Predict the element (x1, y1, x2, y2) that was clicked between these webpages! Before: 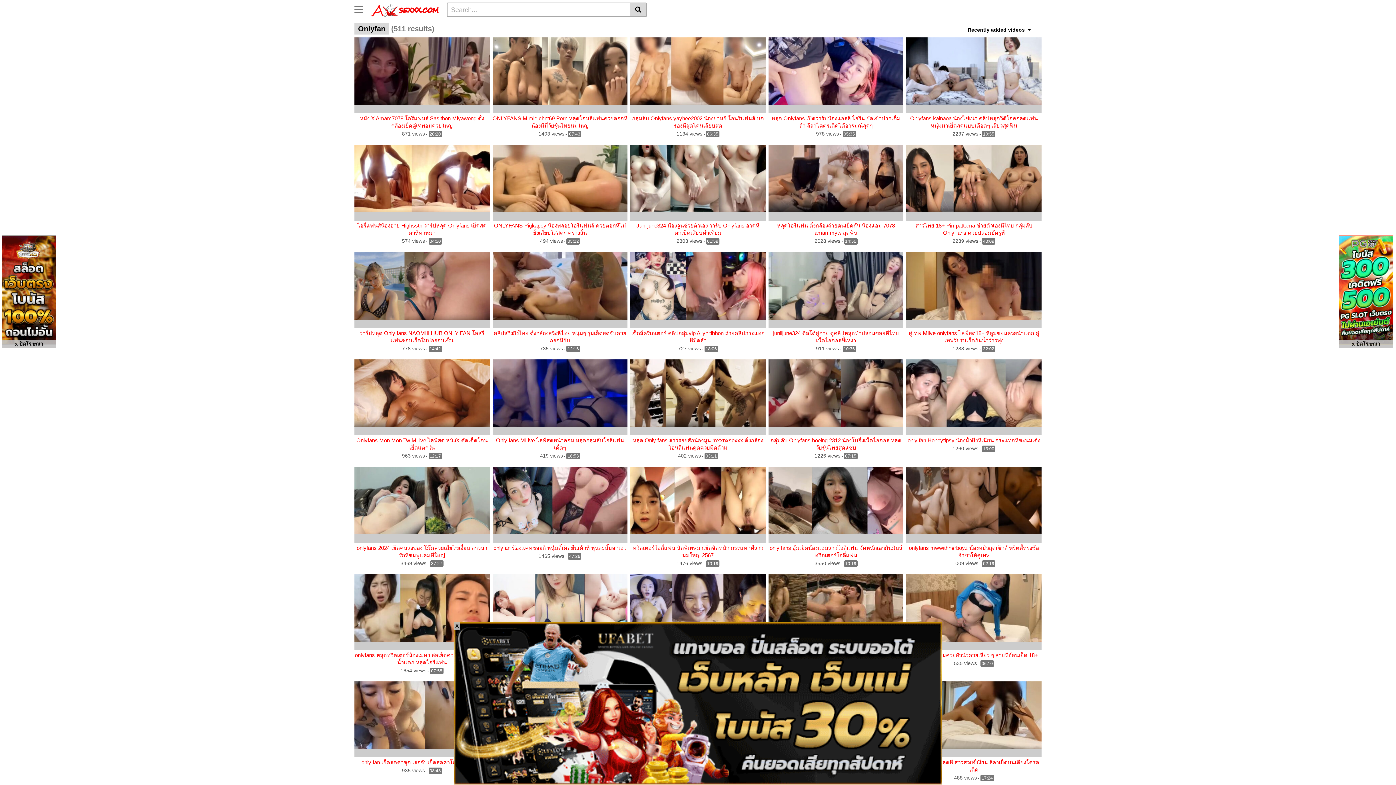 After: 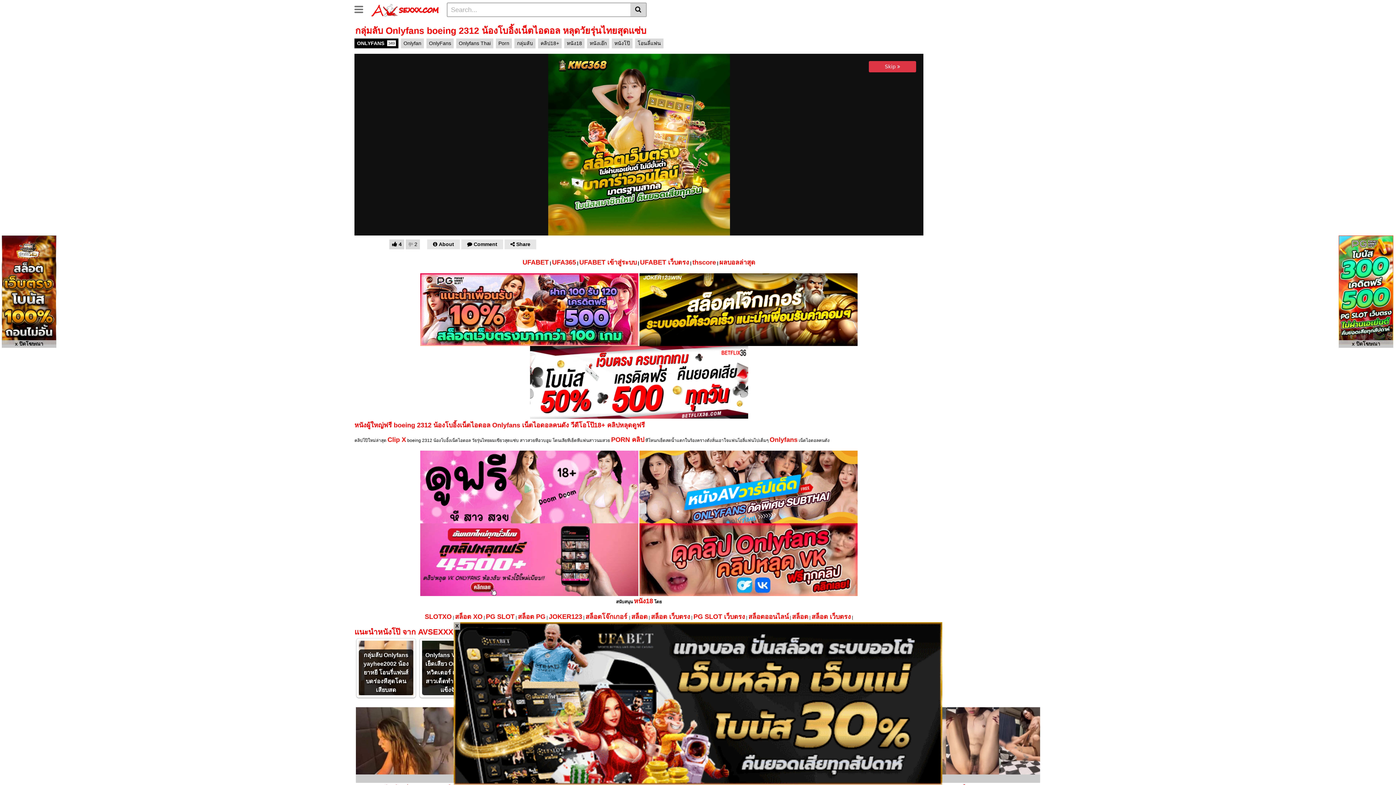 Action: bbox: (768, 359, 903, 435)